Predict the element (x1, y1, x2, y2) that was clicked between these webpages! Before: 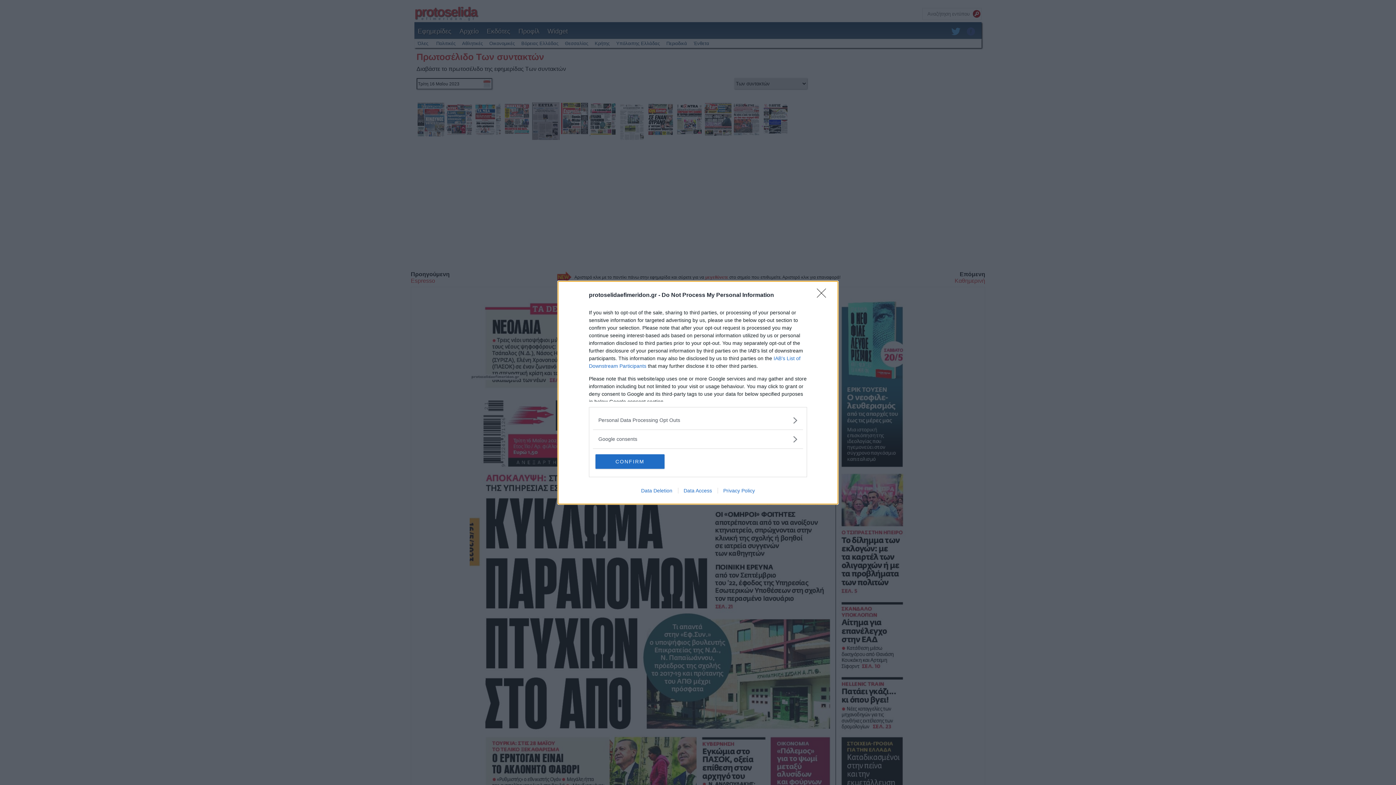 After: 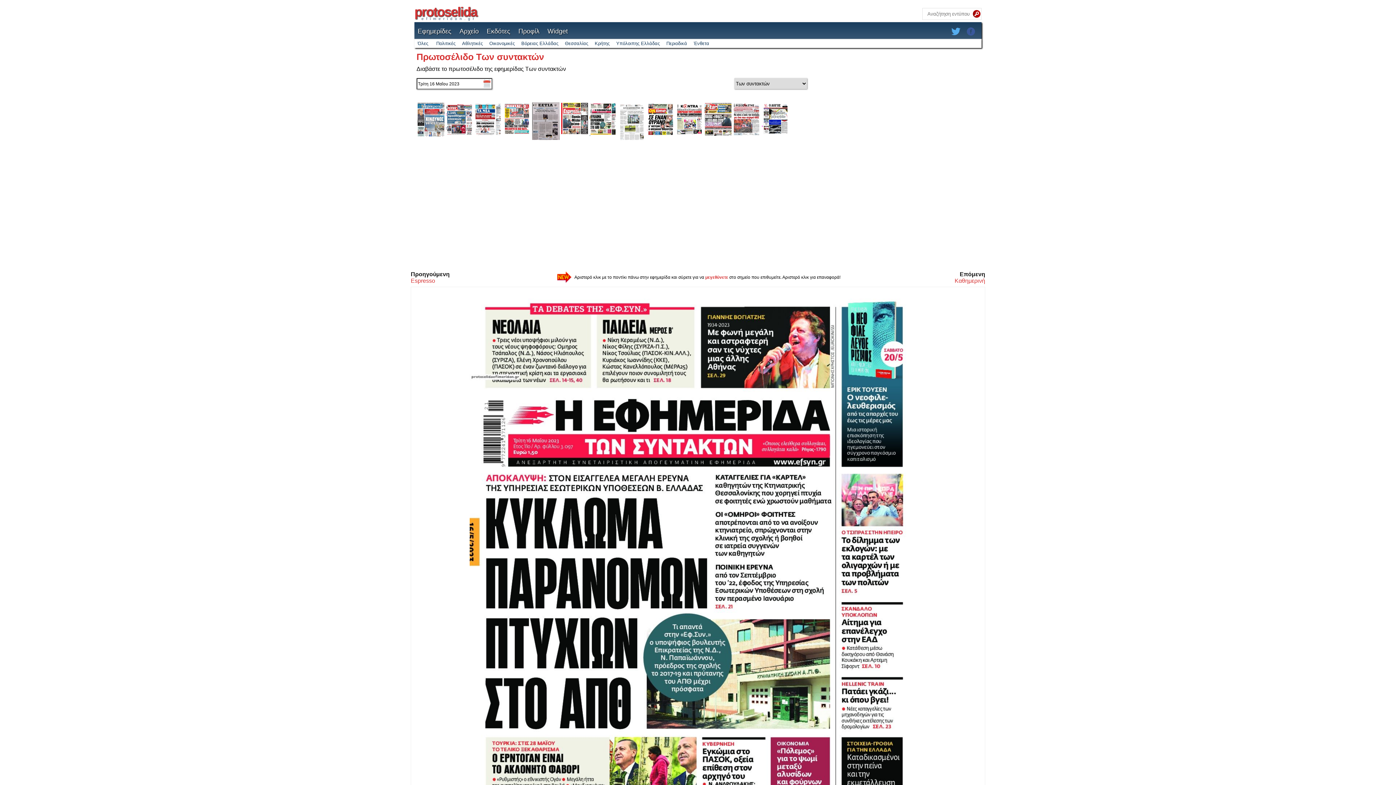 Action: bbox: (817, 288, 830, 302) label: Close